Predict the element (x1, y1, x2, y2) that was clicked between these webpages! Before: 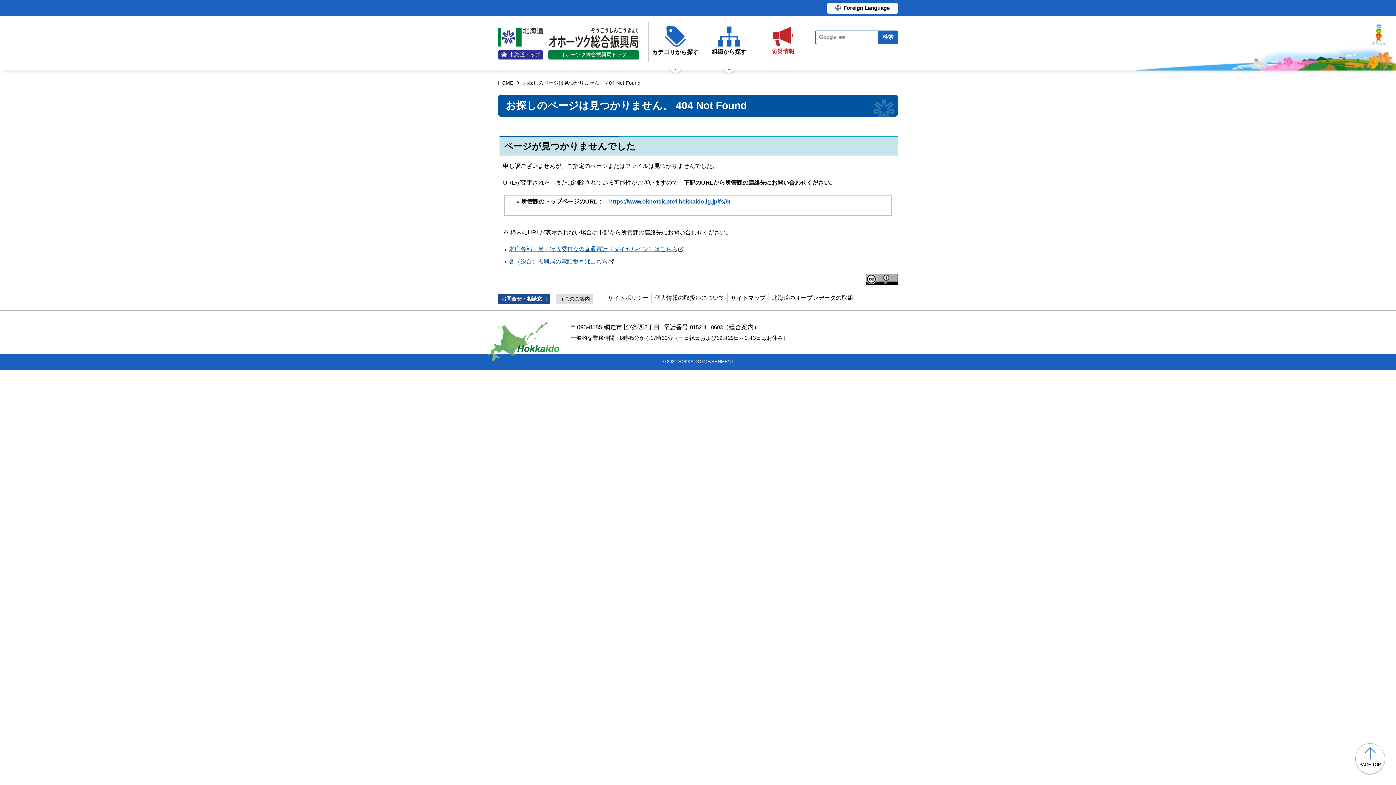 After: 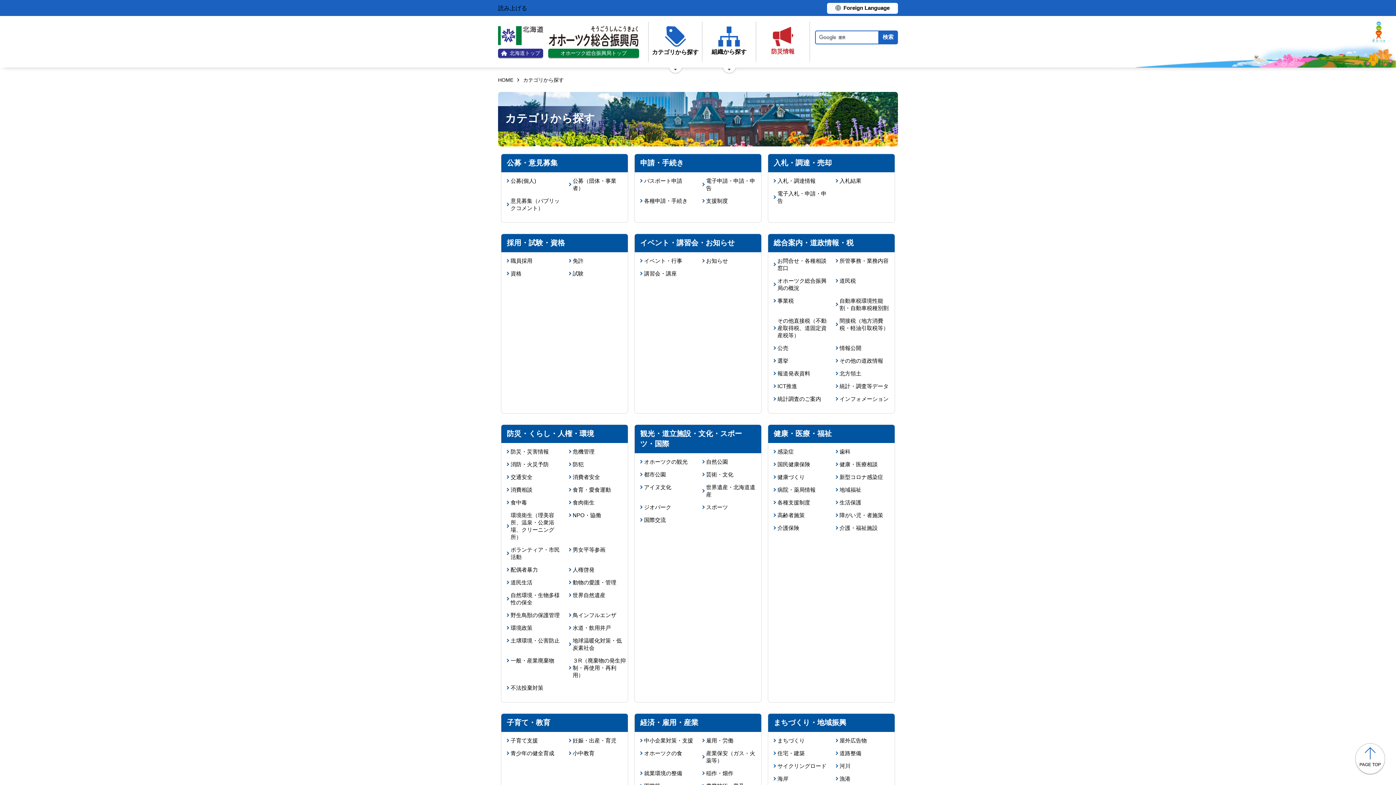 Action: label: カテゴリから探す bbox: (649, 21, 701, 61)